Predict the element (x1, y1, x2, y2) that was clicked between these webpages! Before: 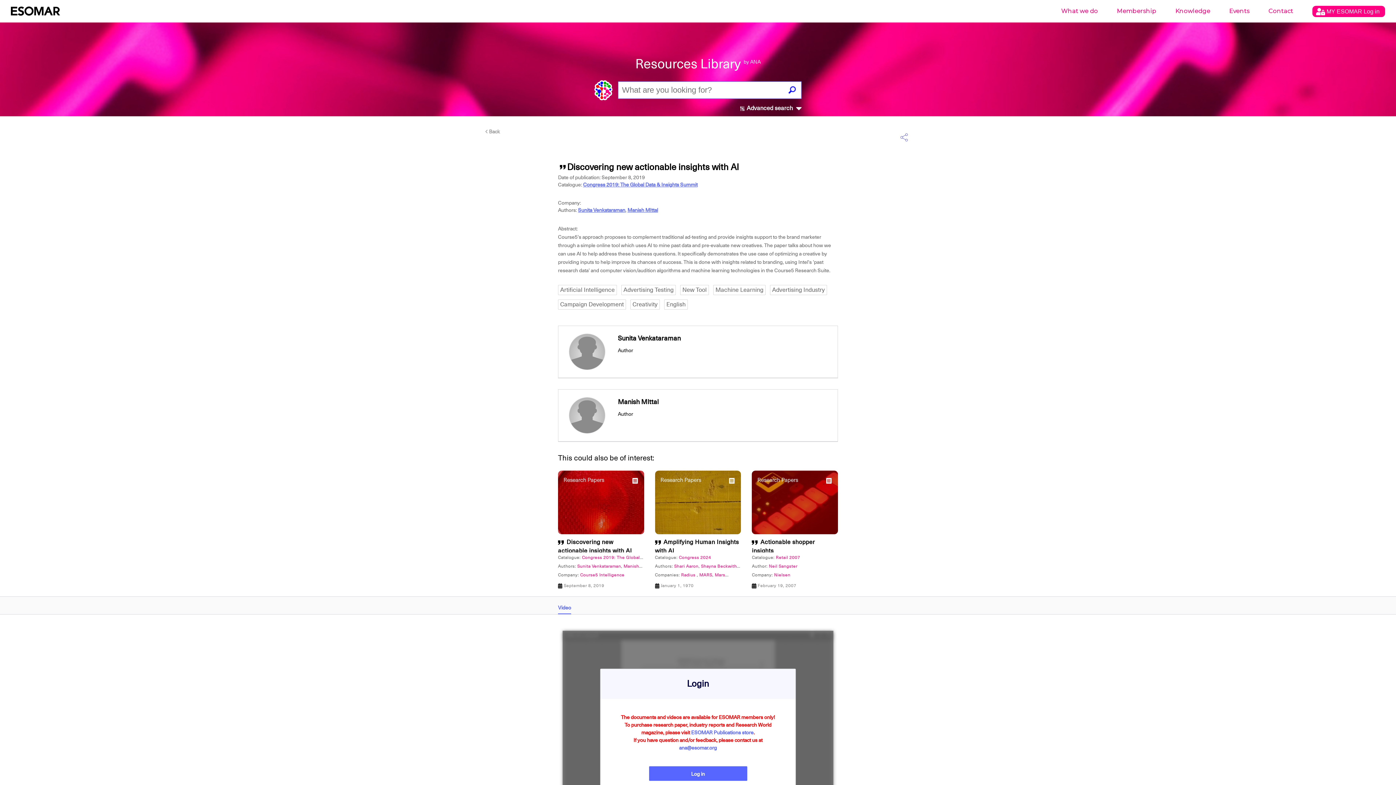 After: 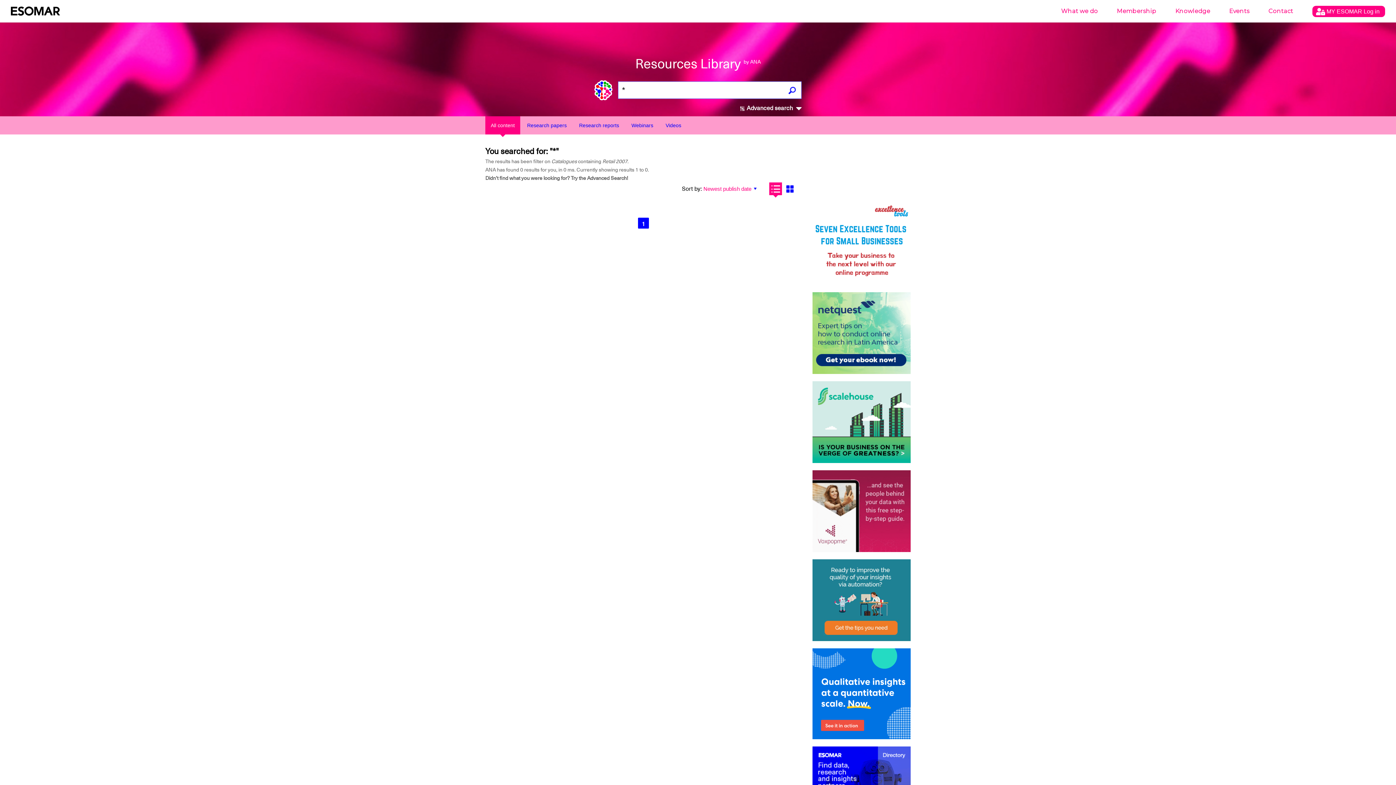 Action: bbox: (776, 554, 800, 560) label: Retail 2007